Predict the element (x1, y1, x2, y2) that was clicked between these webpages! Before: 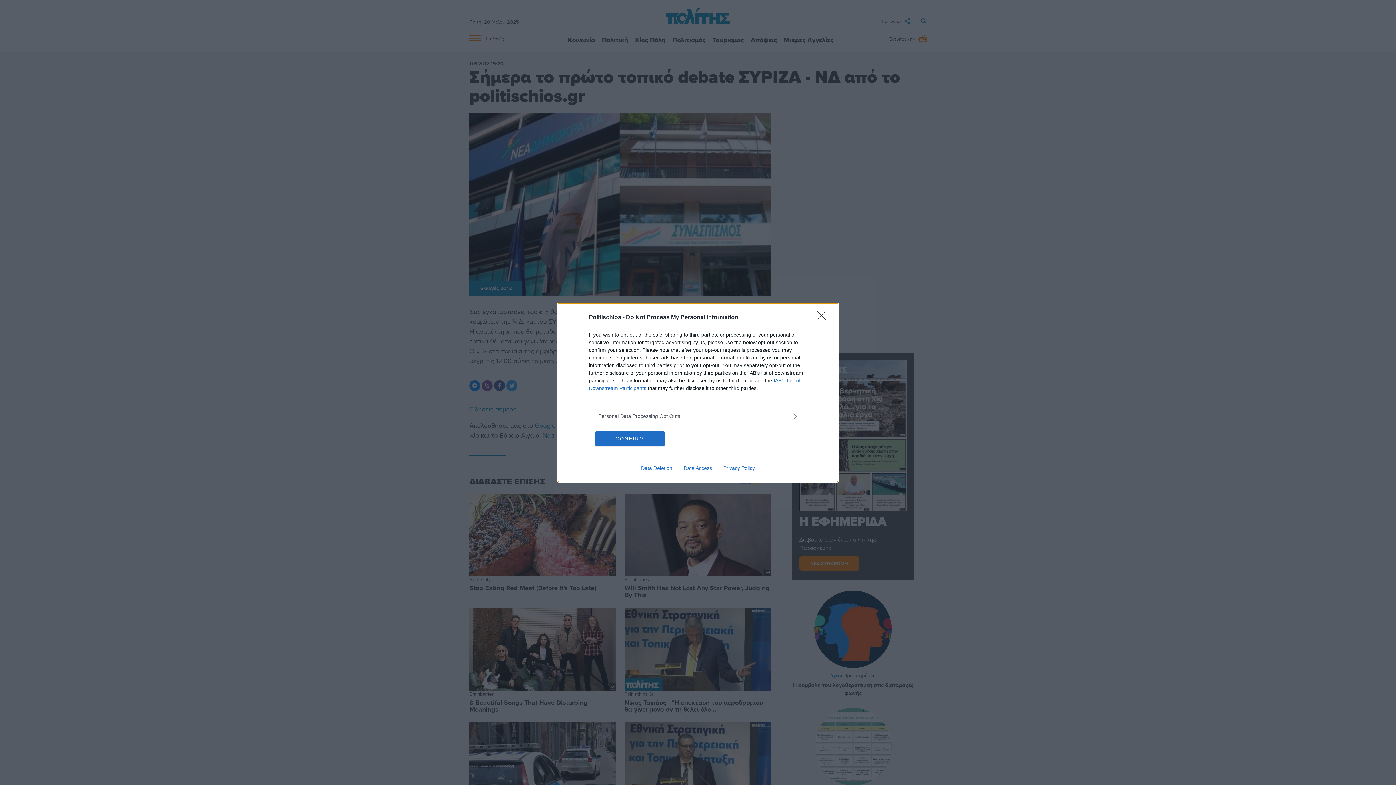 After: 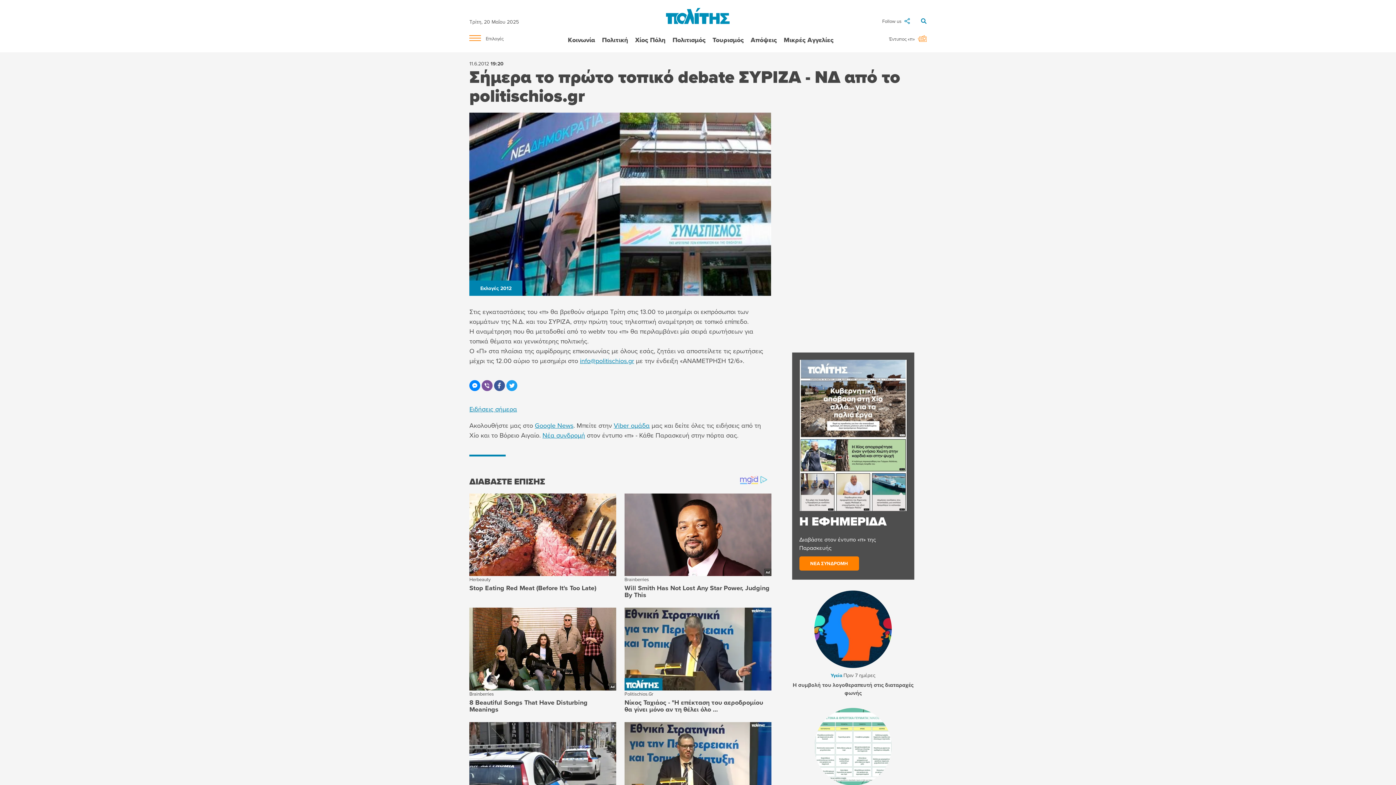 Action: label: CONFIRM bbox: (595, 431, 664, 446)